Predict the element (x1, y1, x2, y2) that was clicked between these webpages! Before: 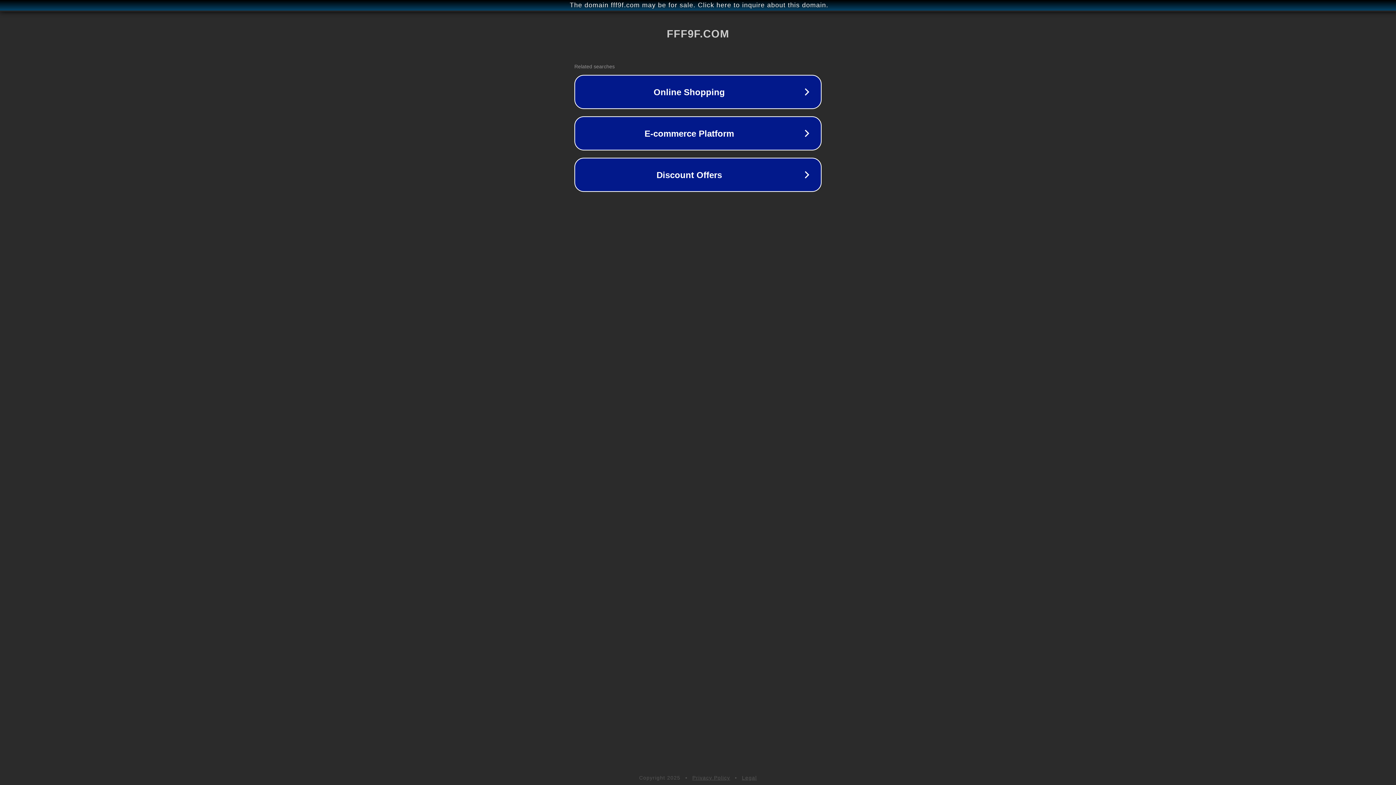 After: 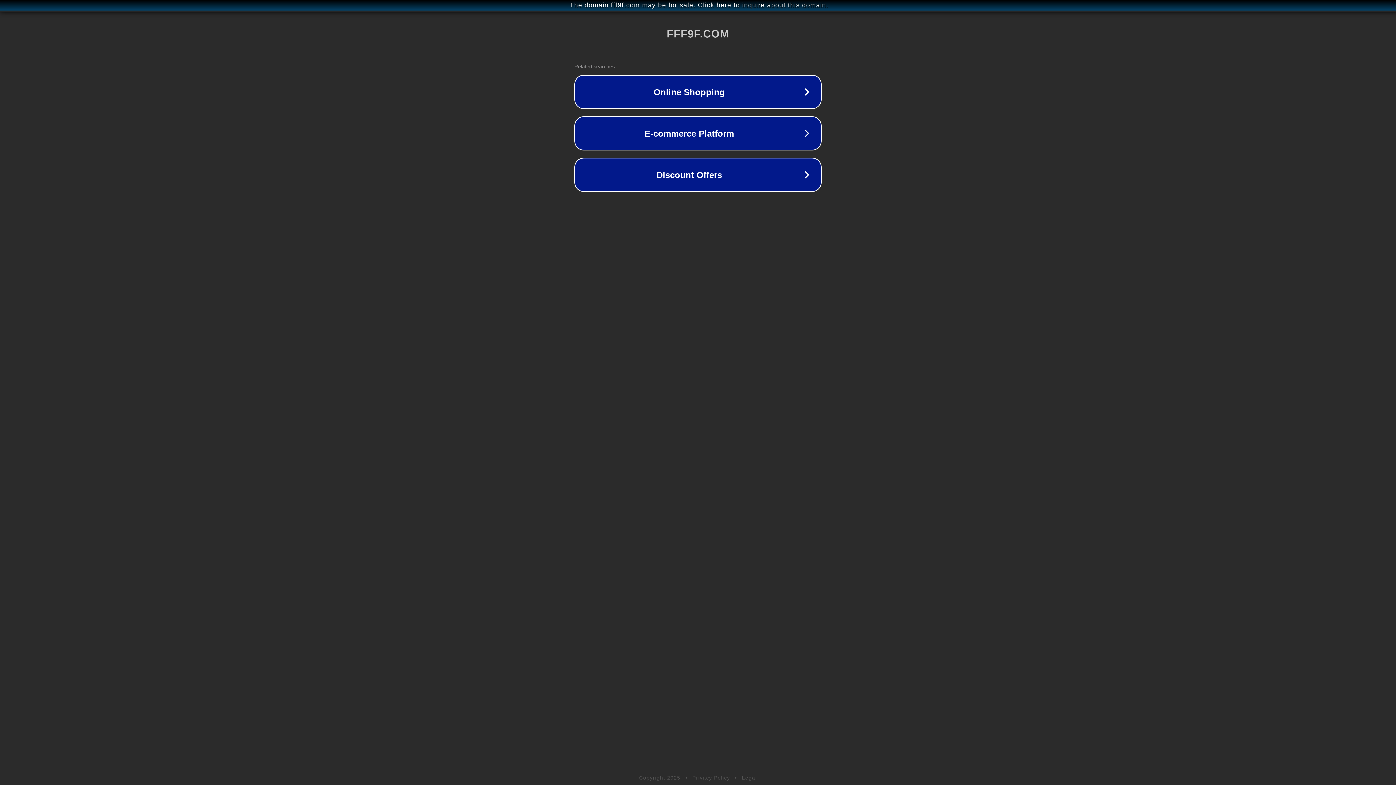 Action: label: Legal bbox: (742, 775, 757, 781)